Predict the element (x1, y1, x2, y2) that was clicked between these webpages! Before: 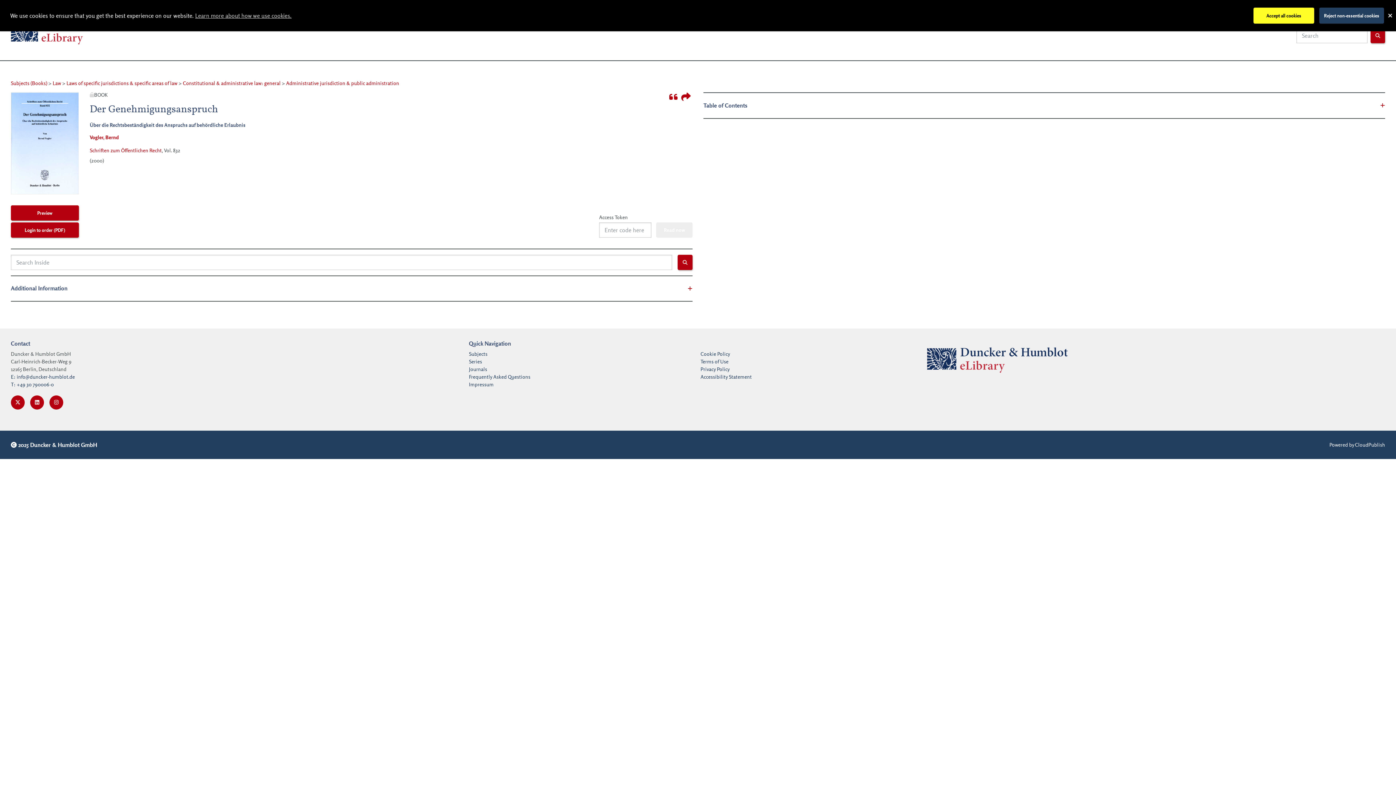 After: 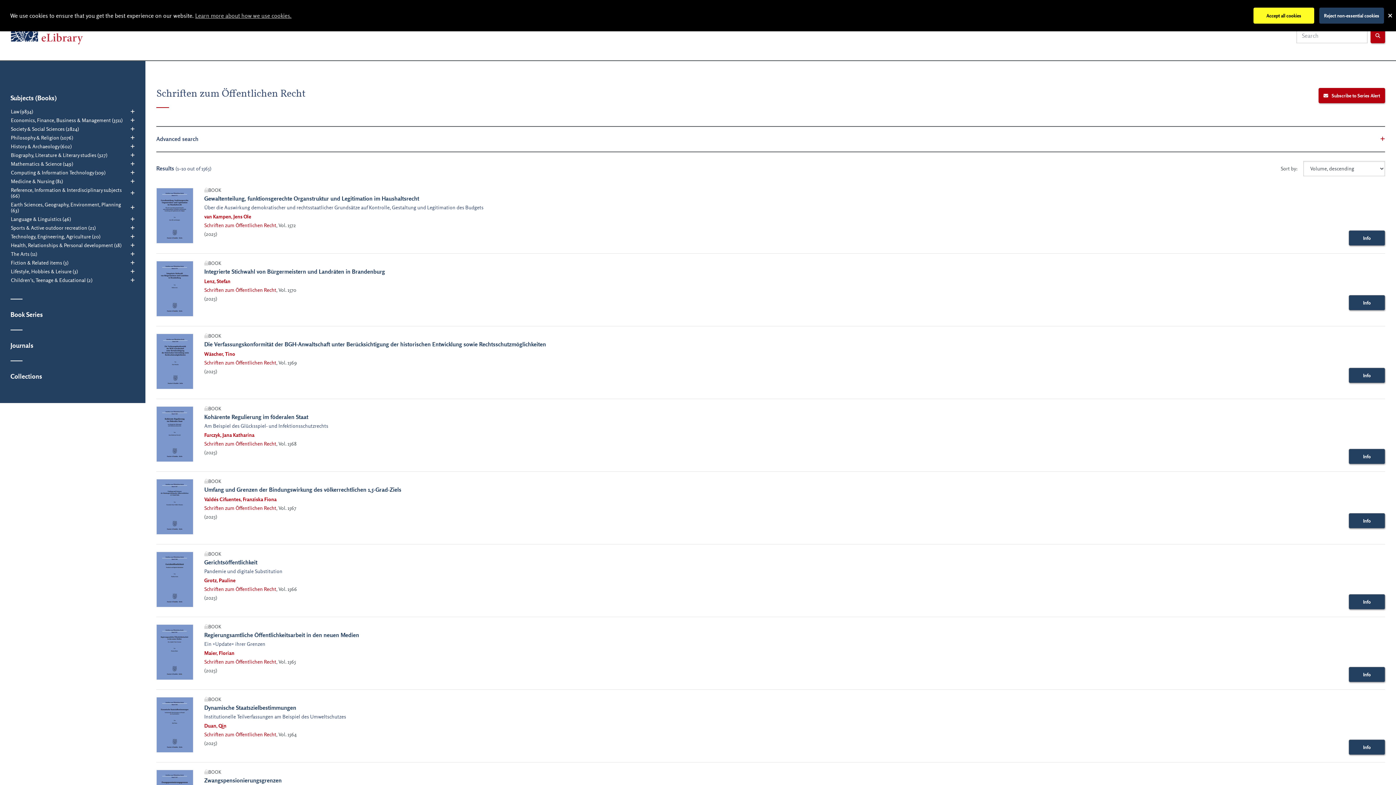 Action: label: Schriften zum Öffentlichen Recht bbox: (89, 147, 161, 153)